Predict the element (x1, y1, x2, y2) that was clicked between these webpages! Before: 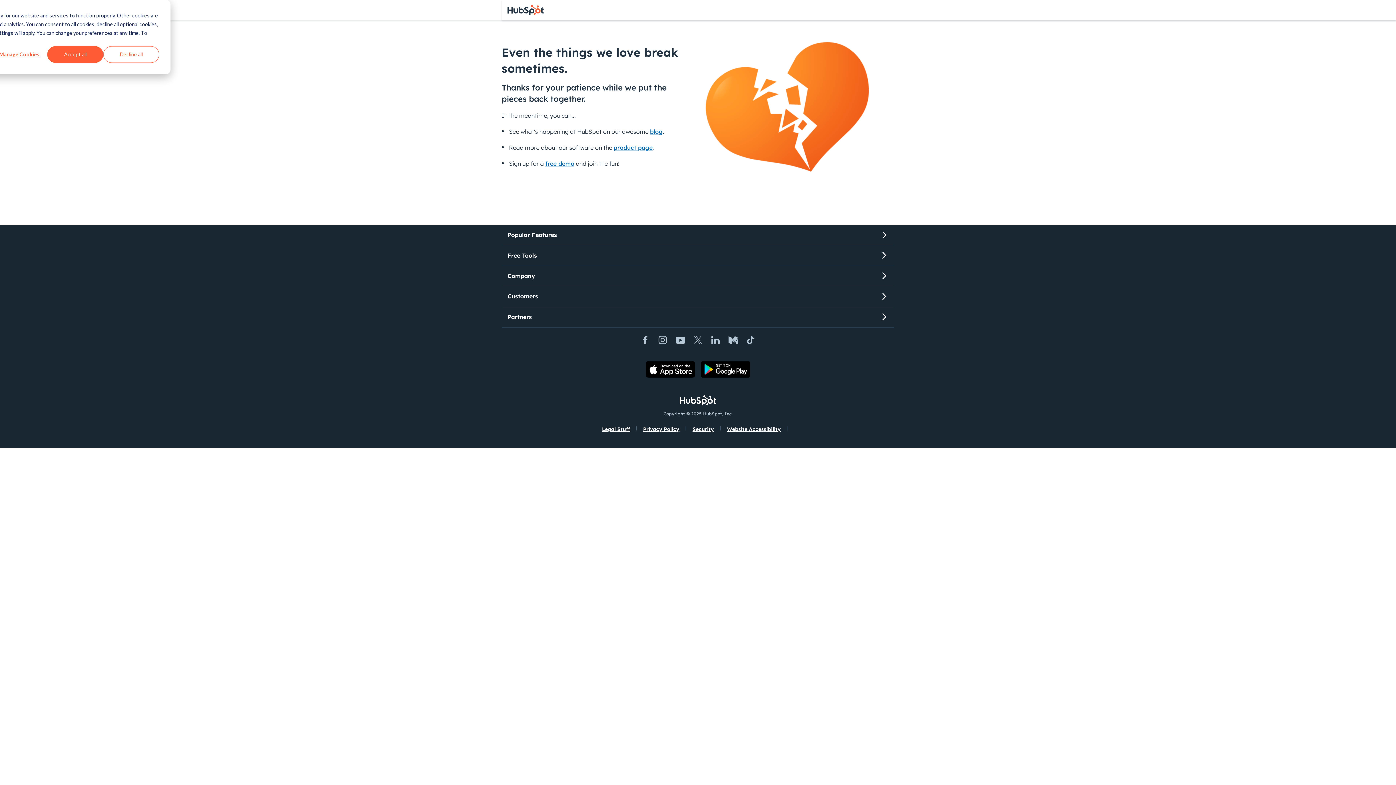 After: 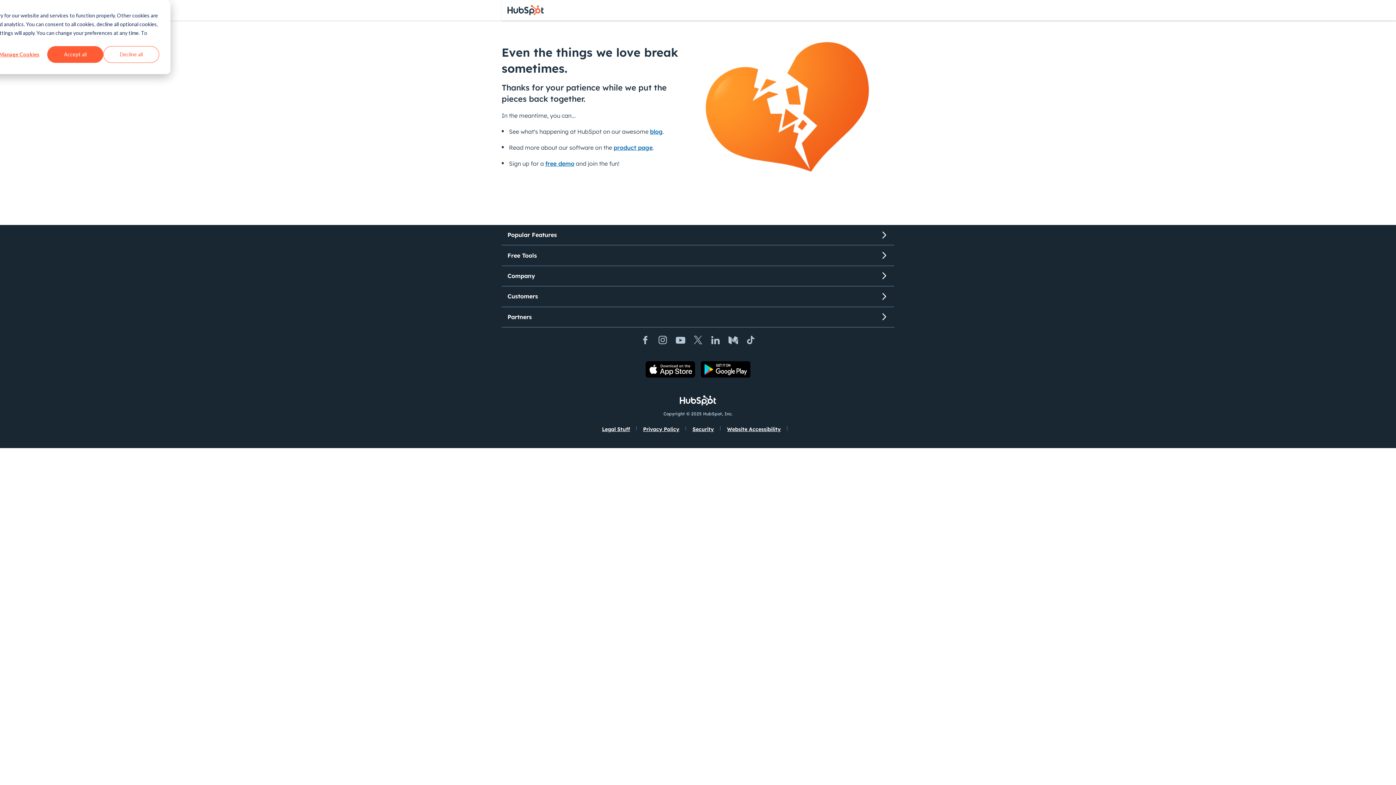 Action: bbox: (638, 333, 652, 349) label: Facebook